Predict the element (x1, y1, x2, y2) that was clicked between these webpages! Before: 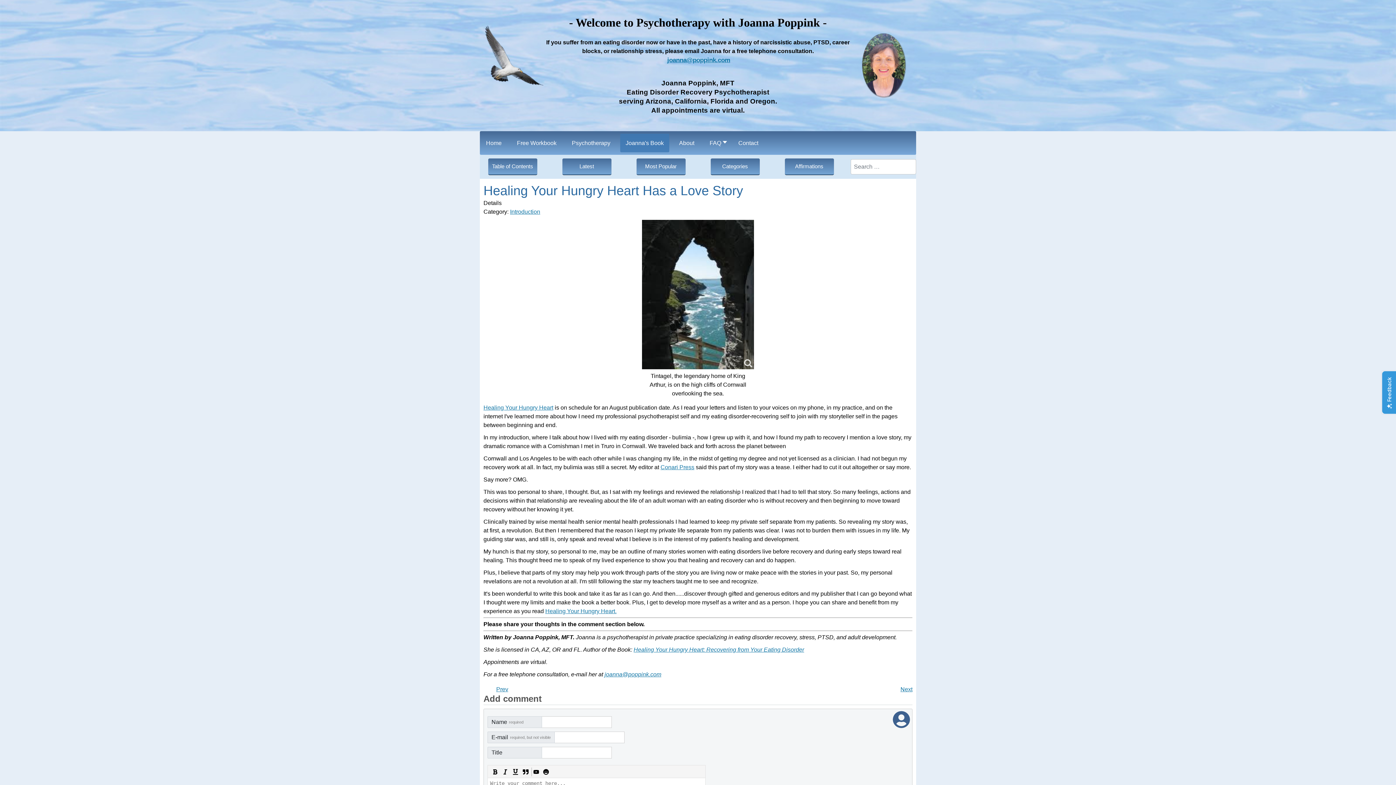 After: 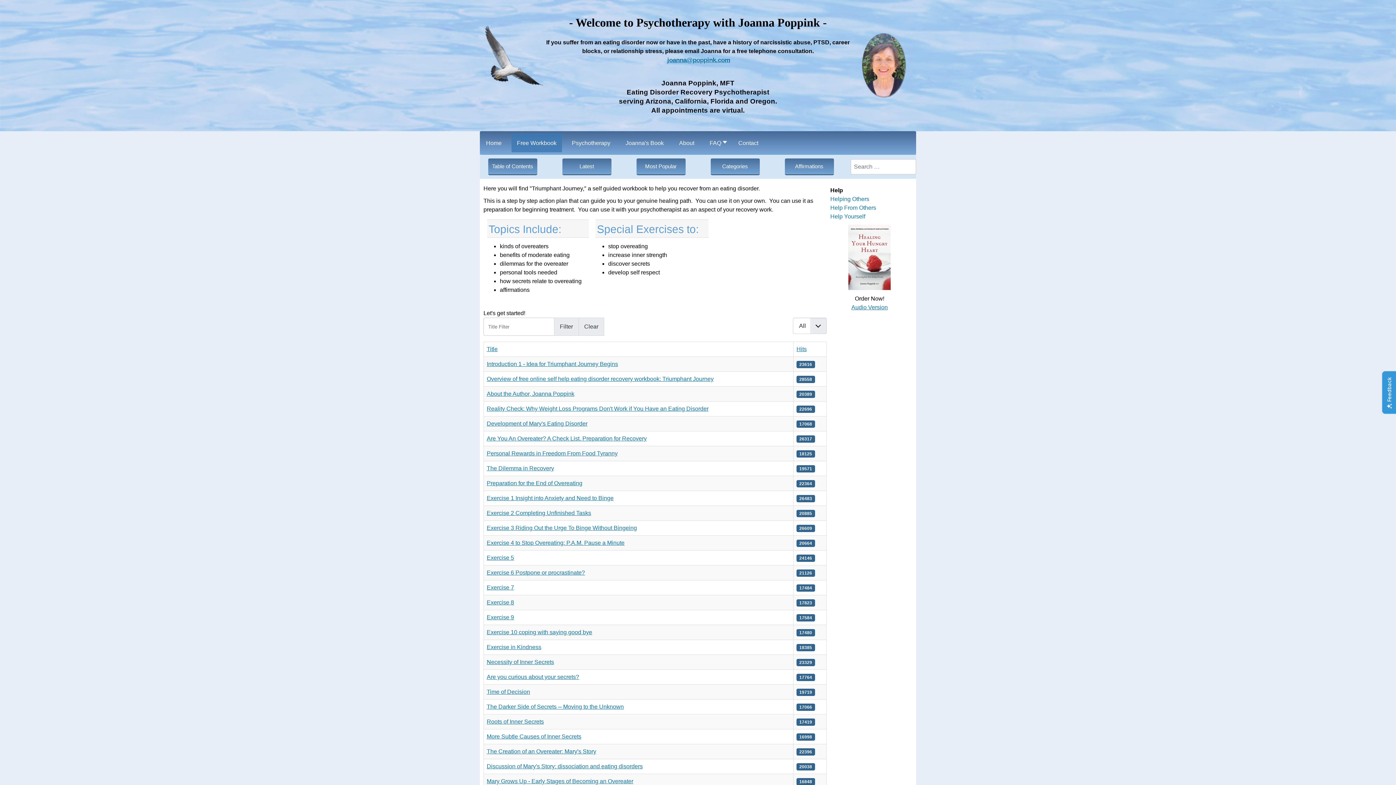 Action: bbox: (511, 133, 562, 152) label: Free Workbook